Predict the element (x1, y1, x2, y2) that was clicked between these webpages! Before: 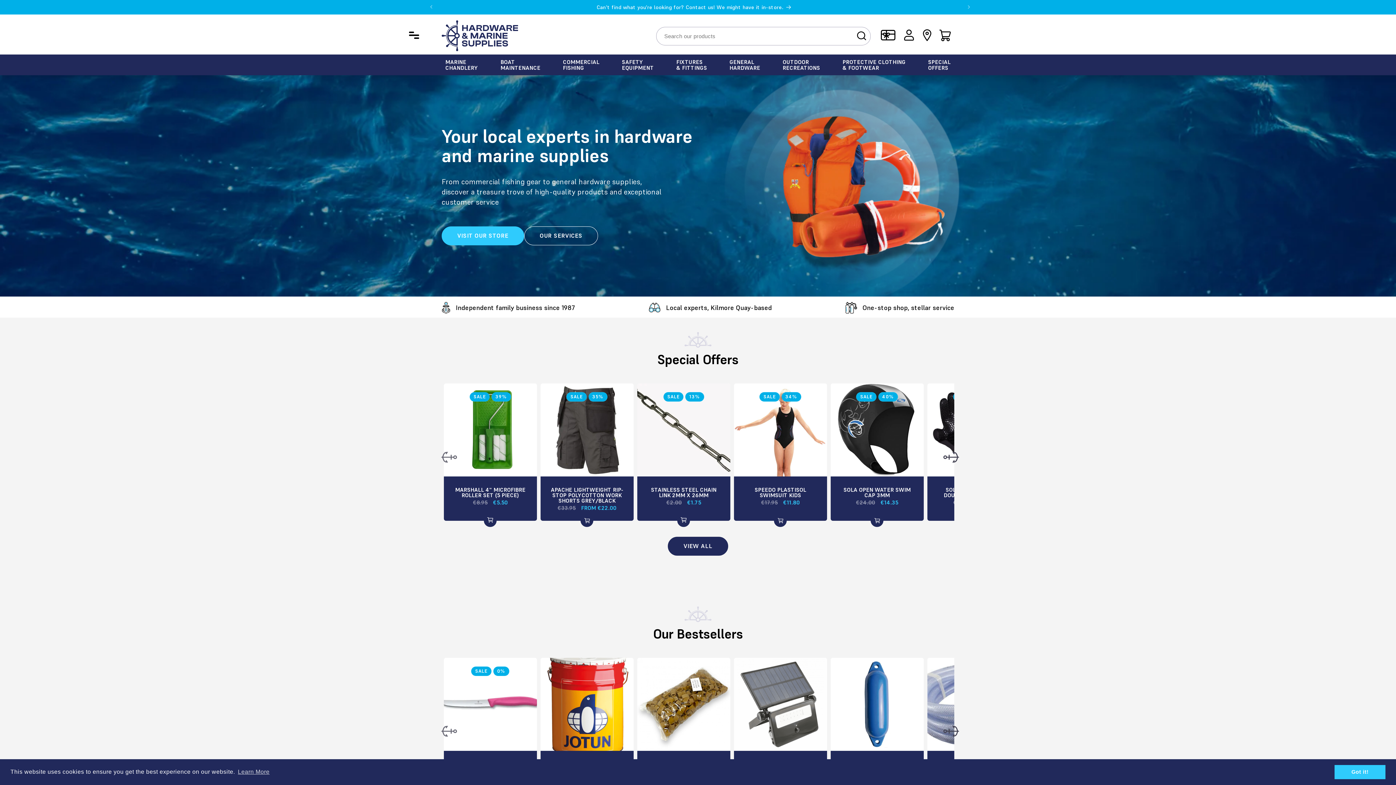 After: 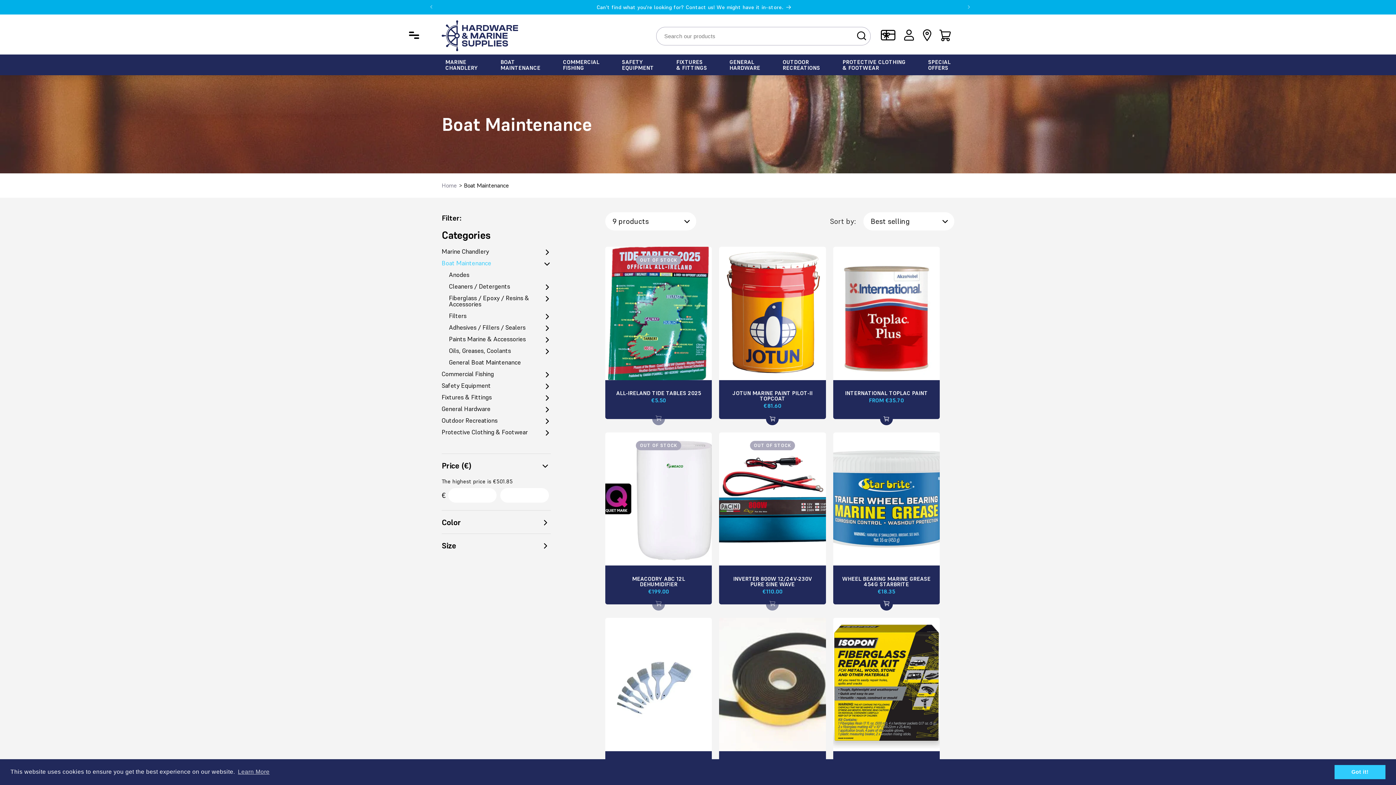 Action: bbox: (497, 54, 544, 75) label: BOAT
MAINTENANCE